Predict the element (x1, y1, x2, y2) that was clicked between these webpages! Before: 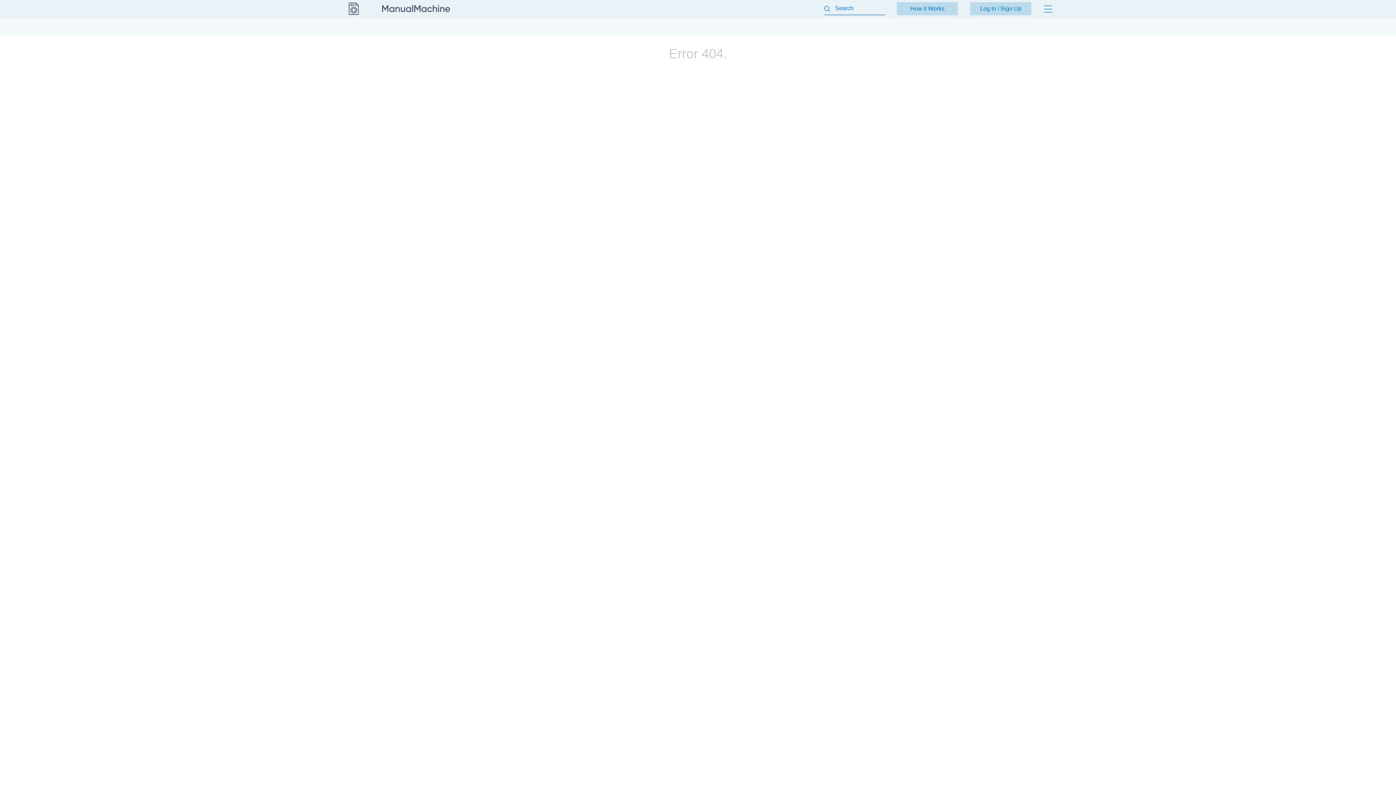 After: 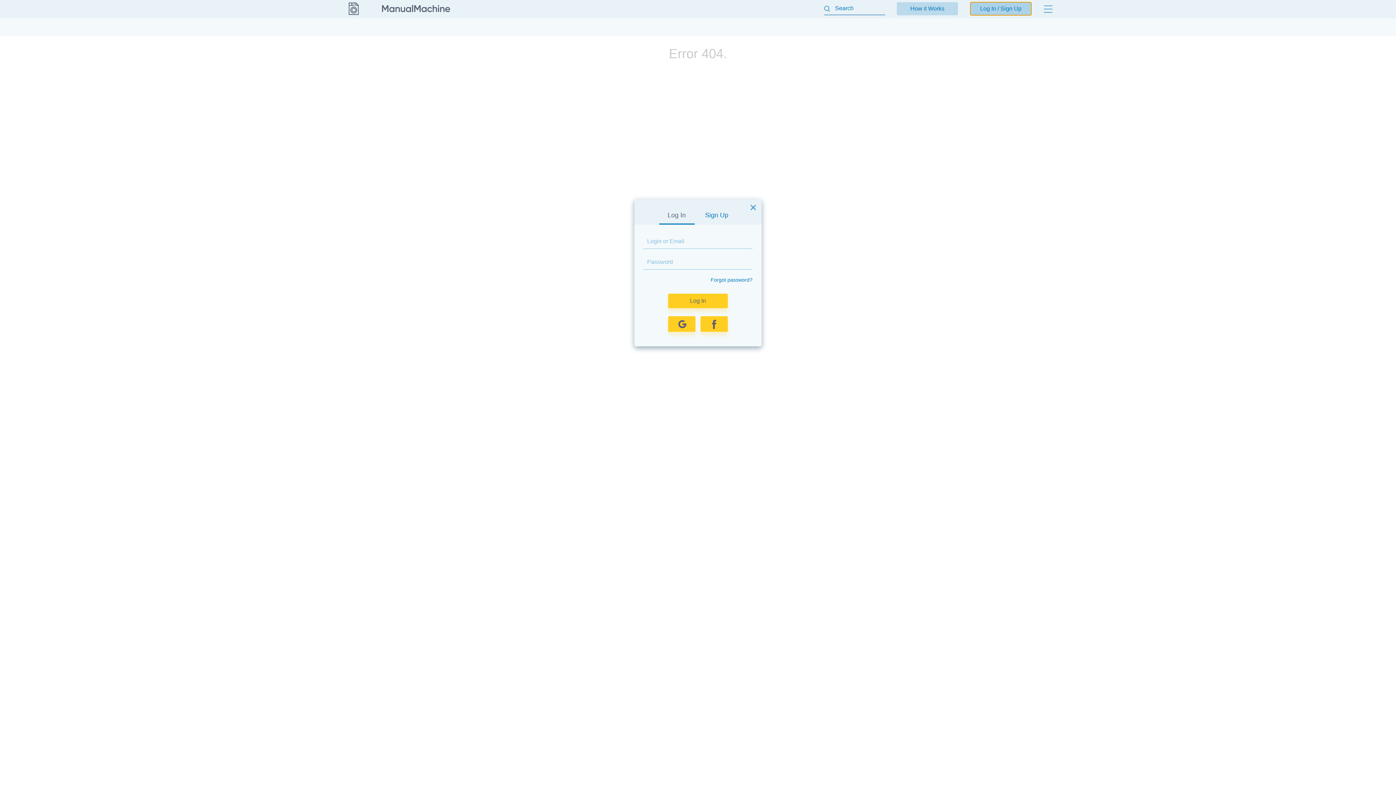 Action: bbox: (970, 2, 1031, 15) label: Log In / Sign Up